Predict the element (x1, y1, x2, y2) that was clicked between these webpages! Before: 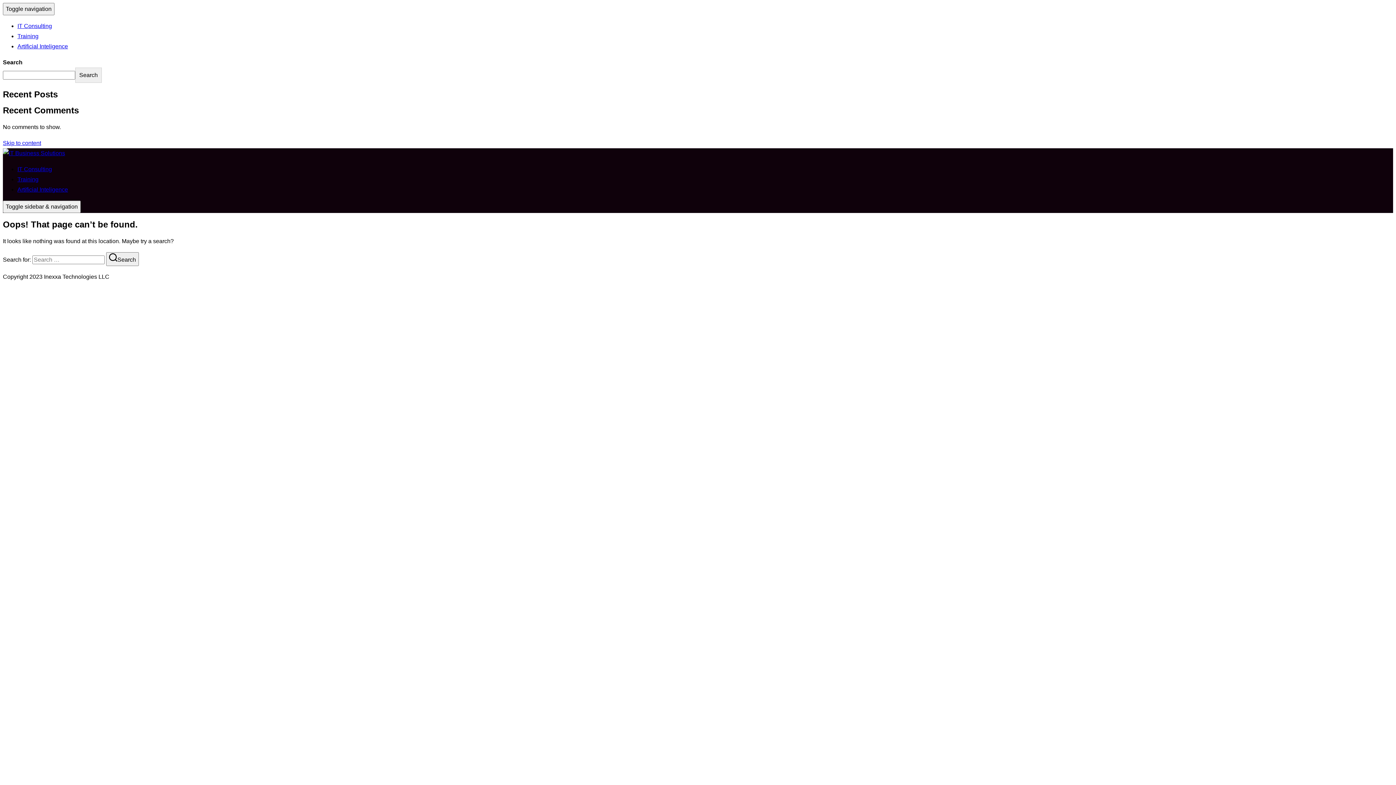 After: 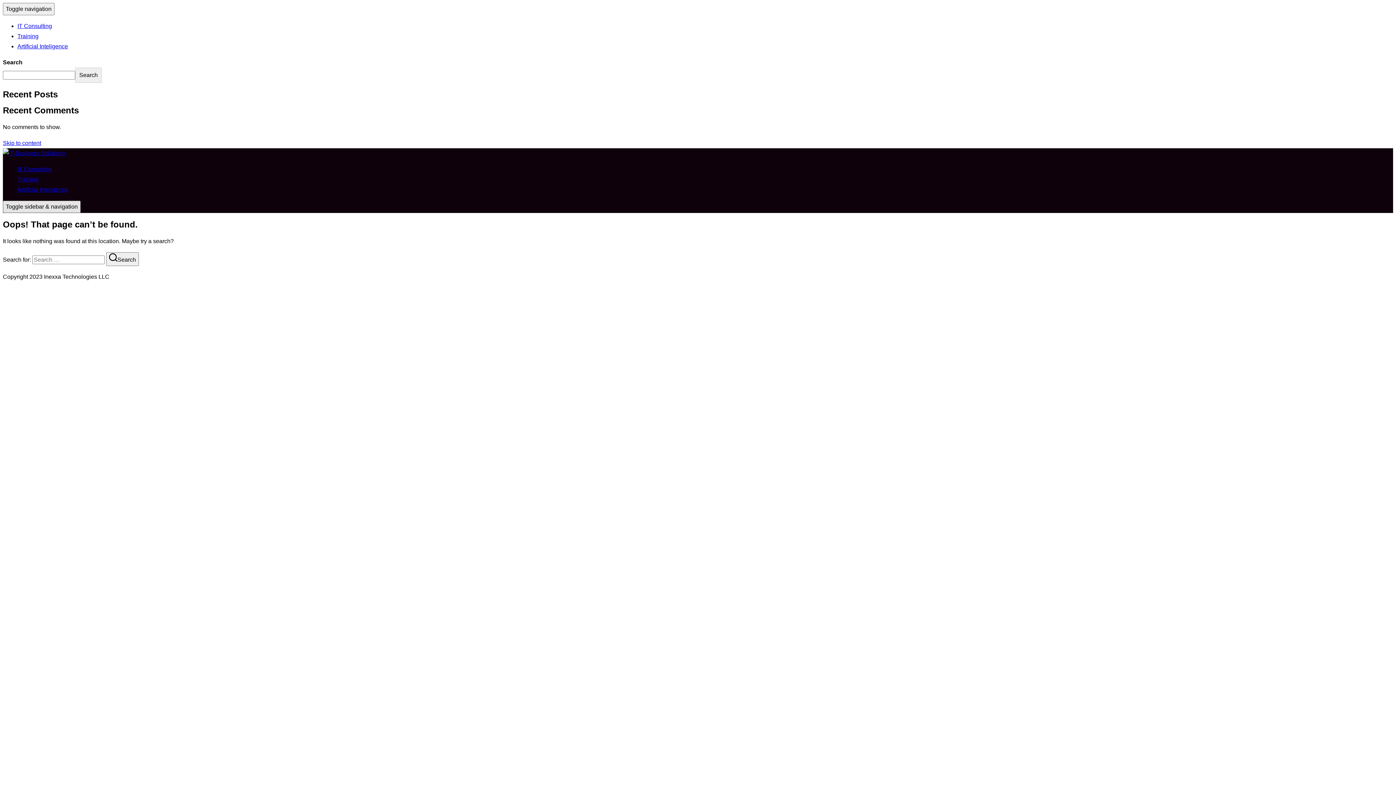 Action: label: Toggle sidebar & navigation bbox: (2, 200, 80, 212)